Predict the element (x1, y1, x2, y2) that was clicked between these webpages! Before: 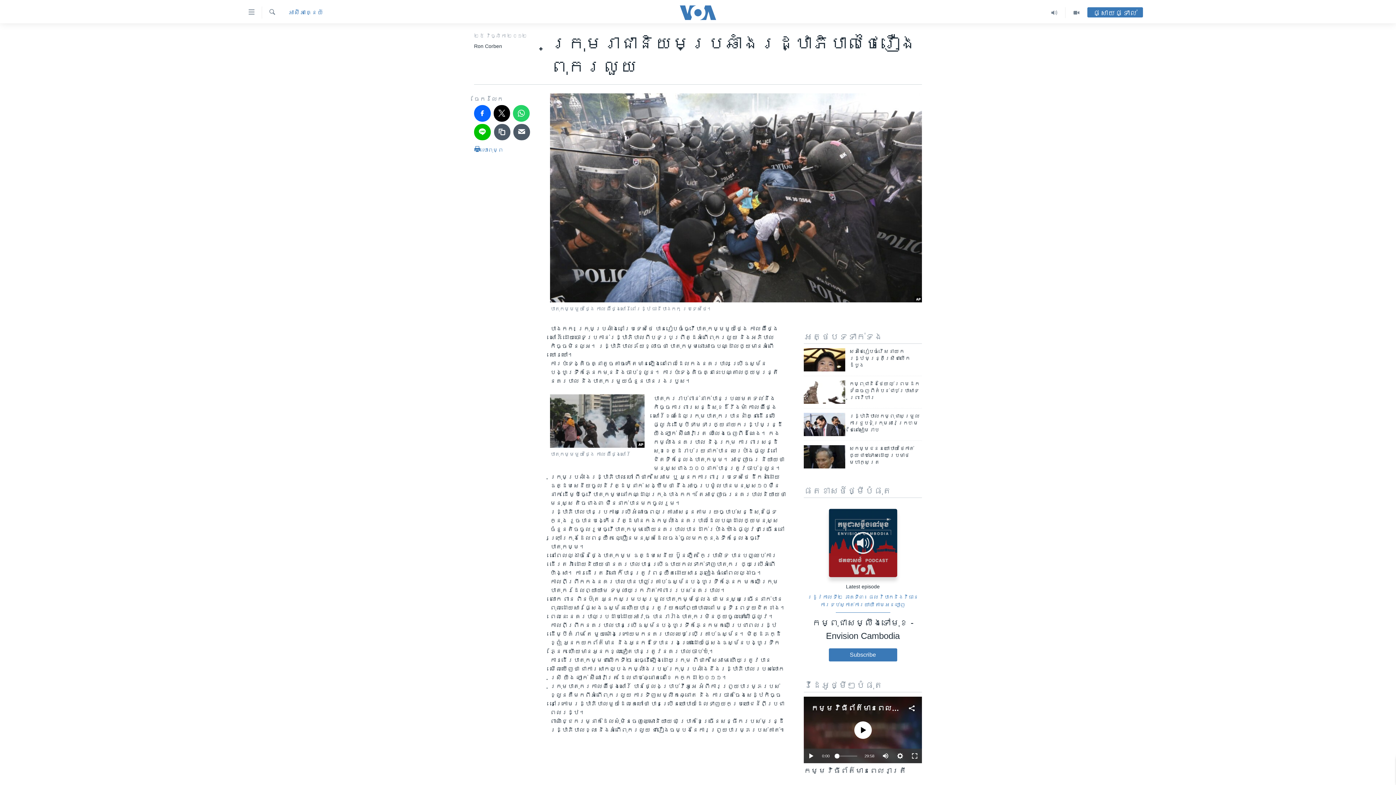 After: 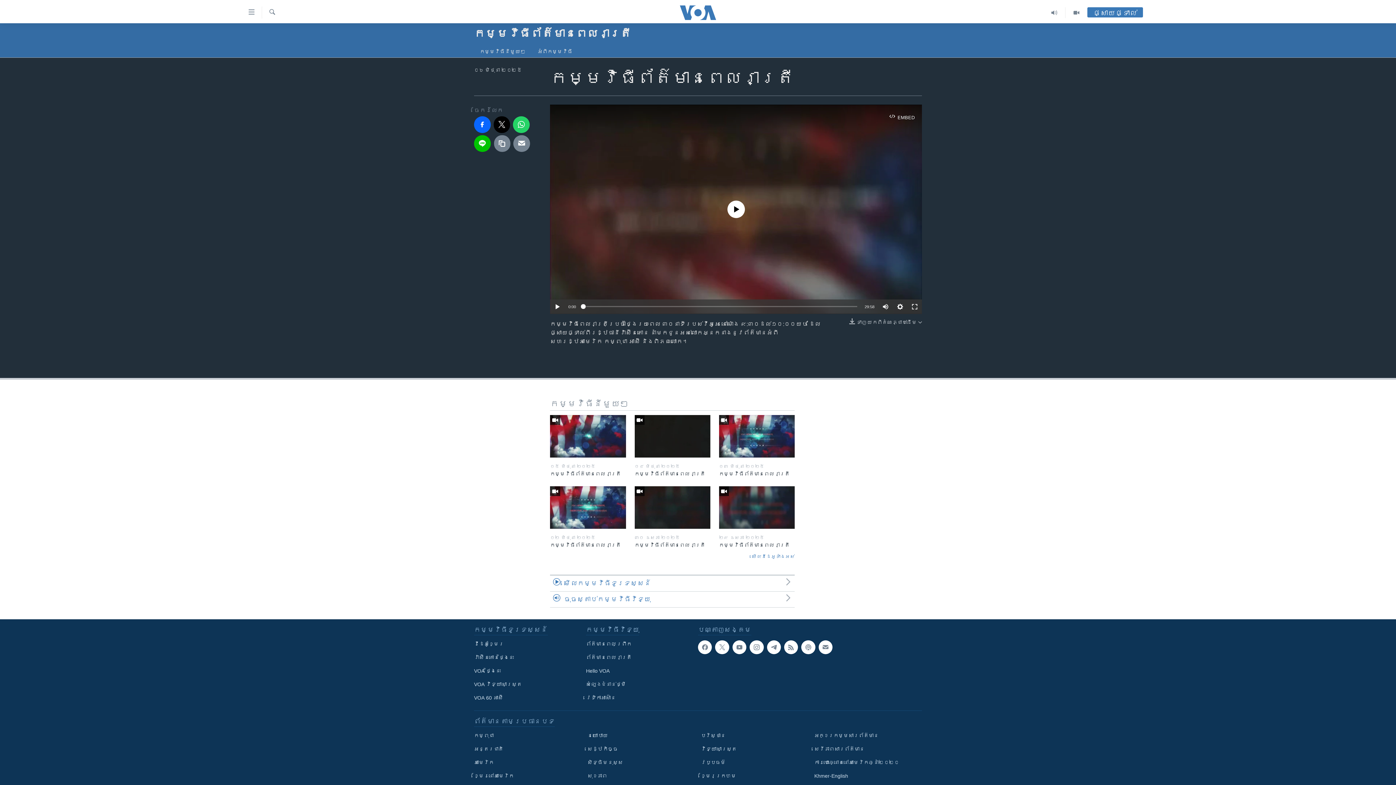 Action: bbox: (804, 766, 922, 780) label: កម្មវិធីព័ត៌មានពេលរាត្រី